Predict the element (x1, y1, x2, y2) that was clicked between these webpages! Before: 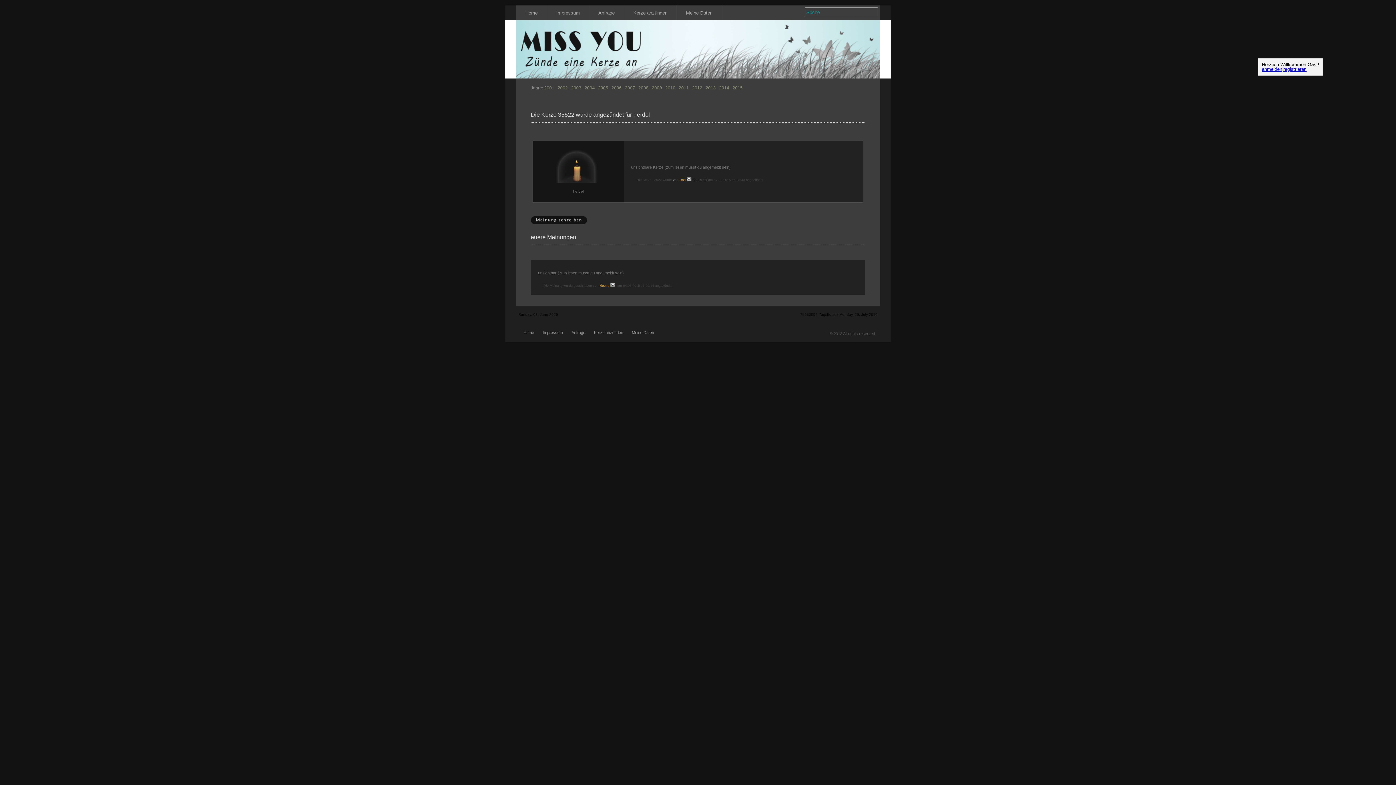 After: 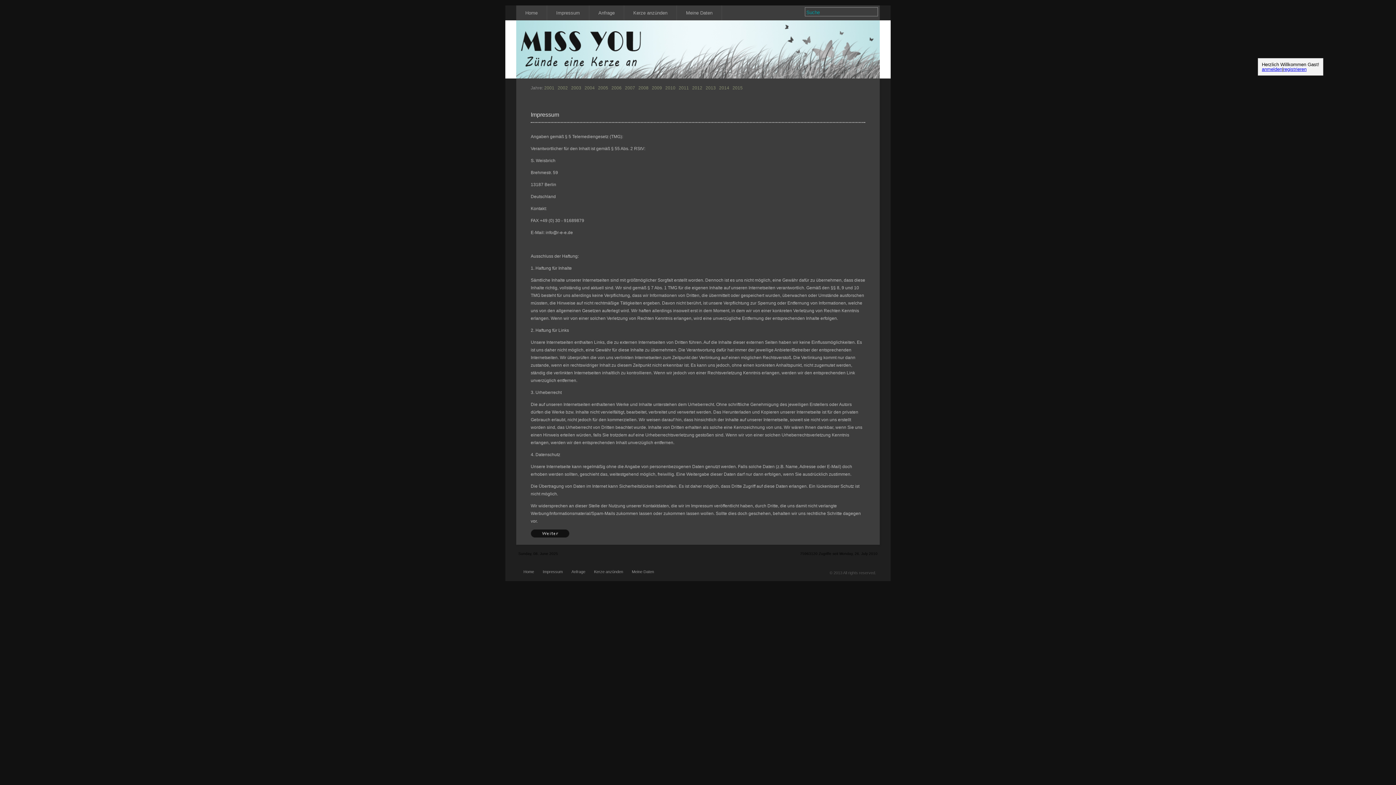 Action: label: Impressum bbox: (539, 327, 566, 338)